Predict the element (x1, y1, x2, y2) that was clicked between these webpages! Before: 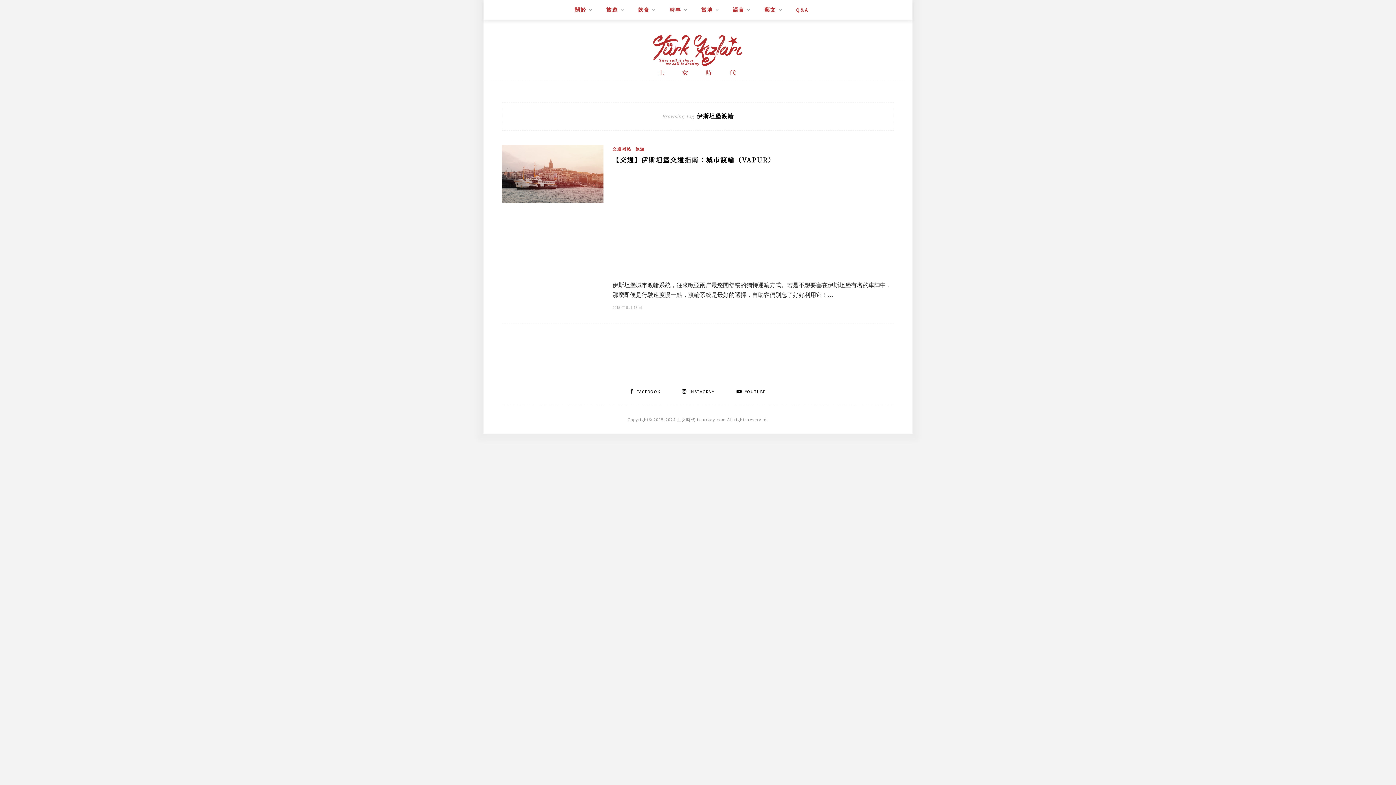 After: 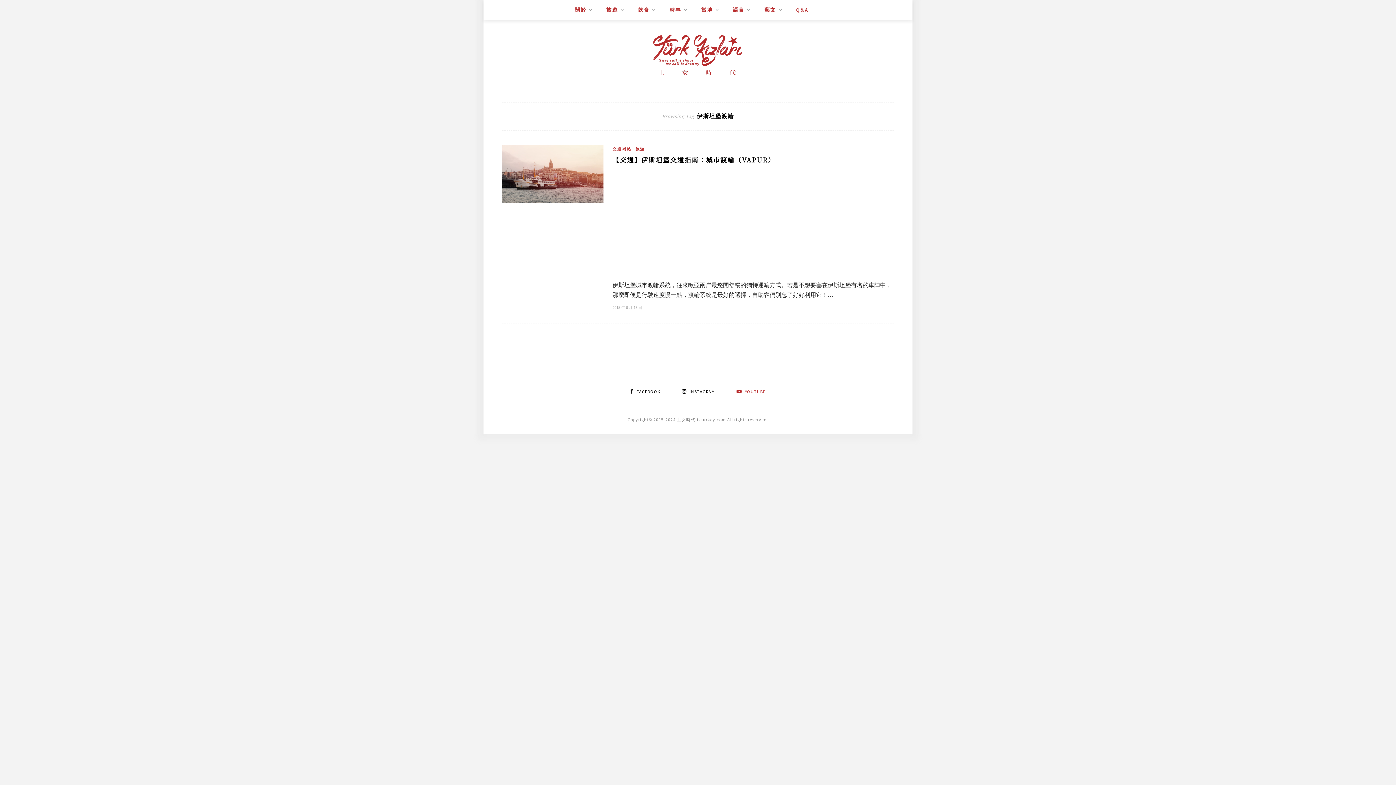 Action: label:  YOUTUBE bbox: (736, 389, 765, 394)